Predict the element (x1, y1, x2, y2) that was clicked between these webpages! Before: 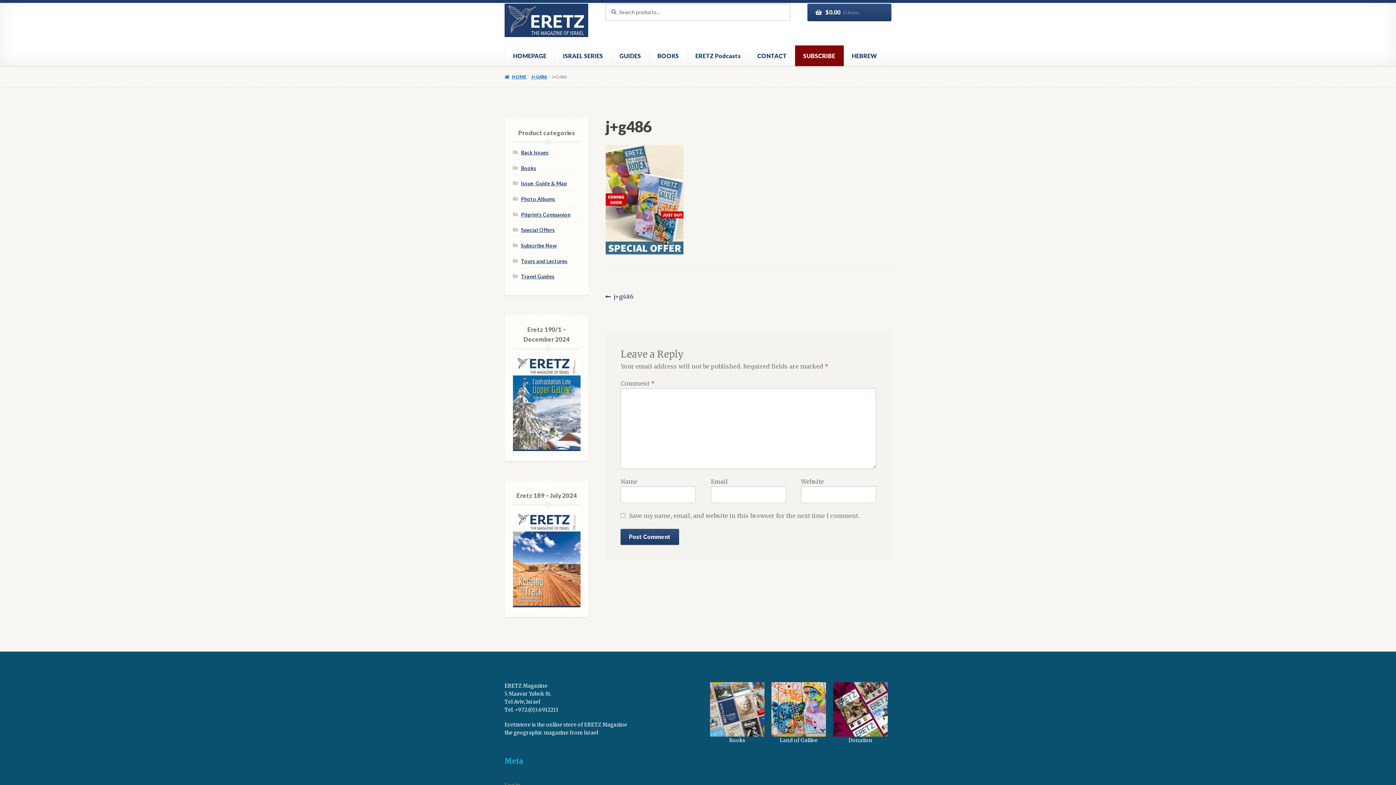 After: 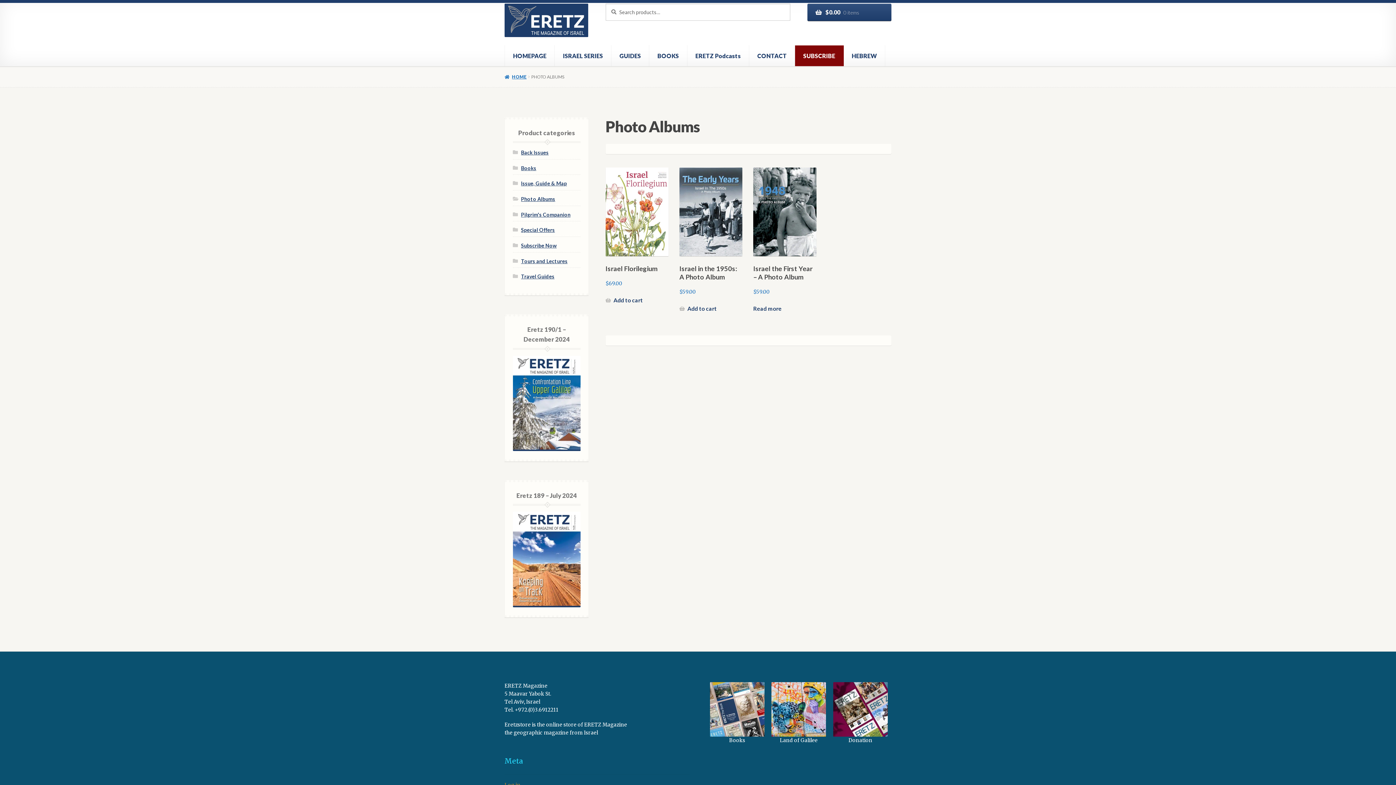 Action: bbox: (521, 196, 555, 202) label: Photo Albums